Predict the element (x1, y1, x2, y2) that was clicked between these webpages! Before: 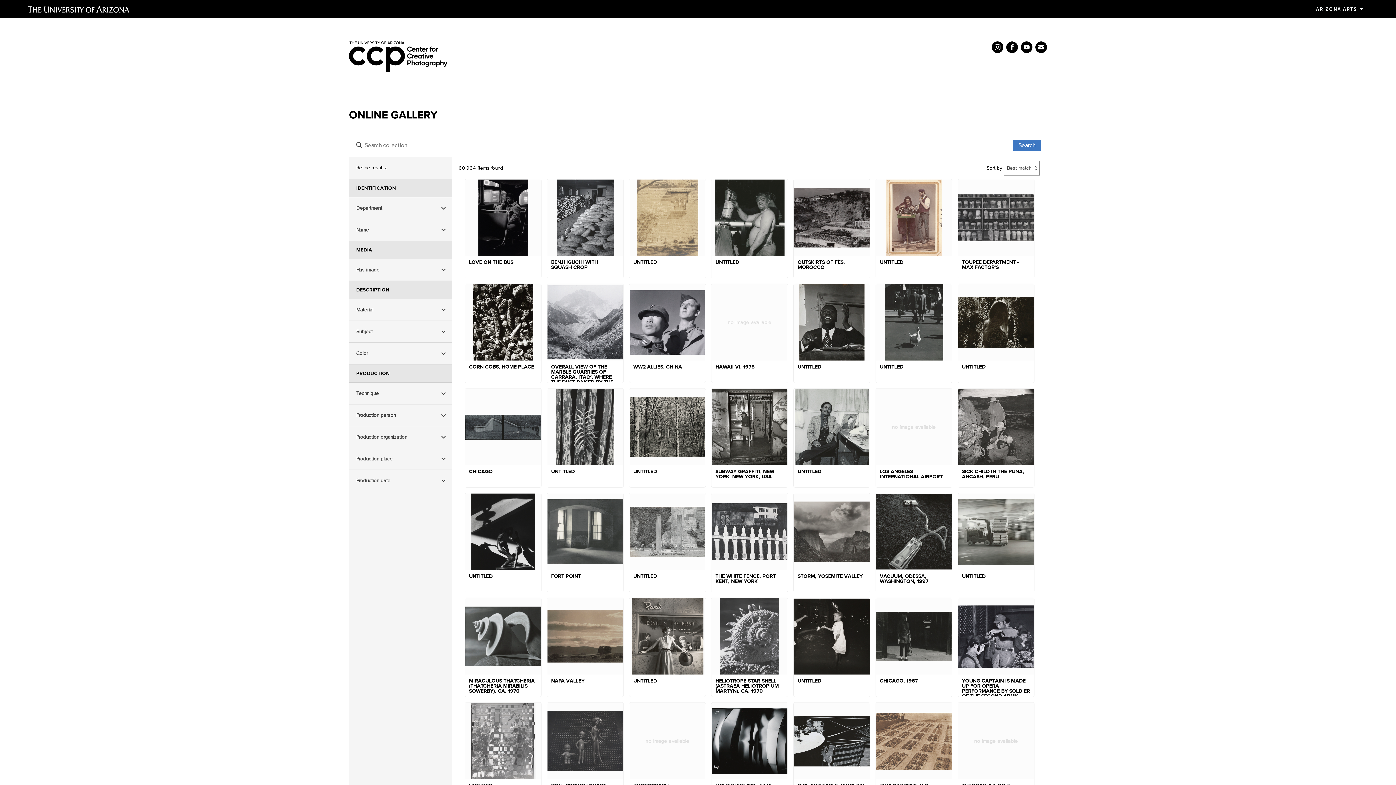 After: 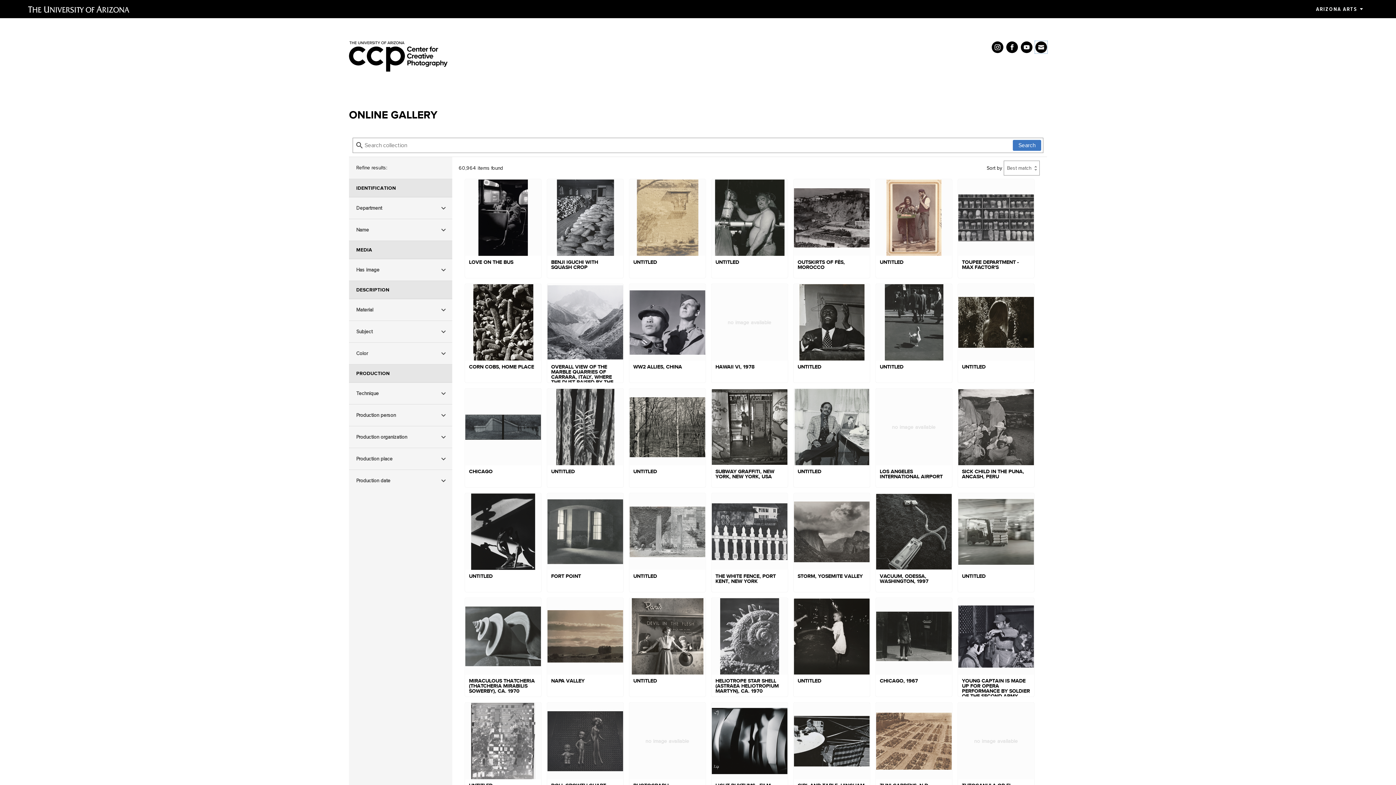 Action: bbox: (1035, 41, 1047, 53)